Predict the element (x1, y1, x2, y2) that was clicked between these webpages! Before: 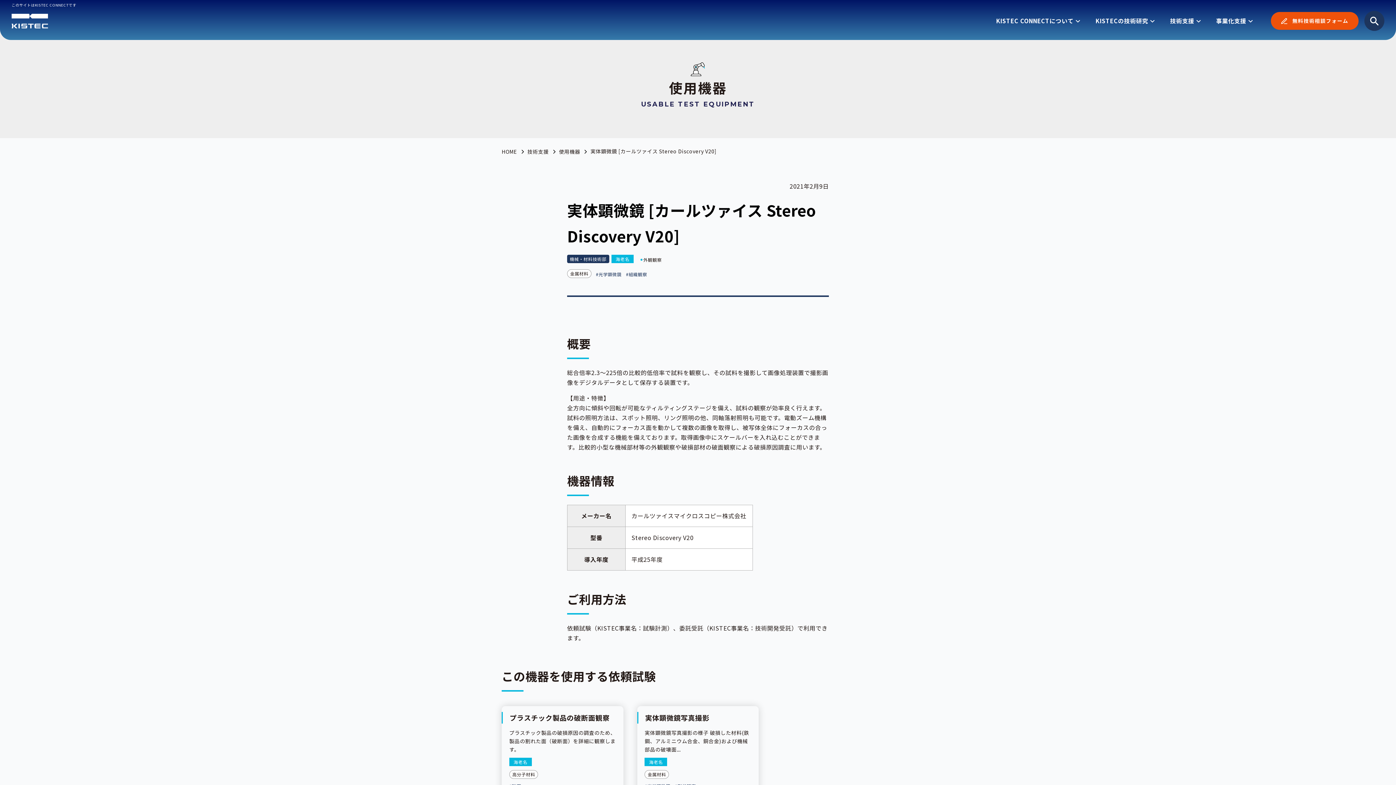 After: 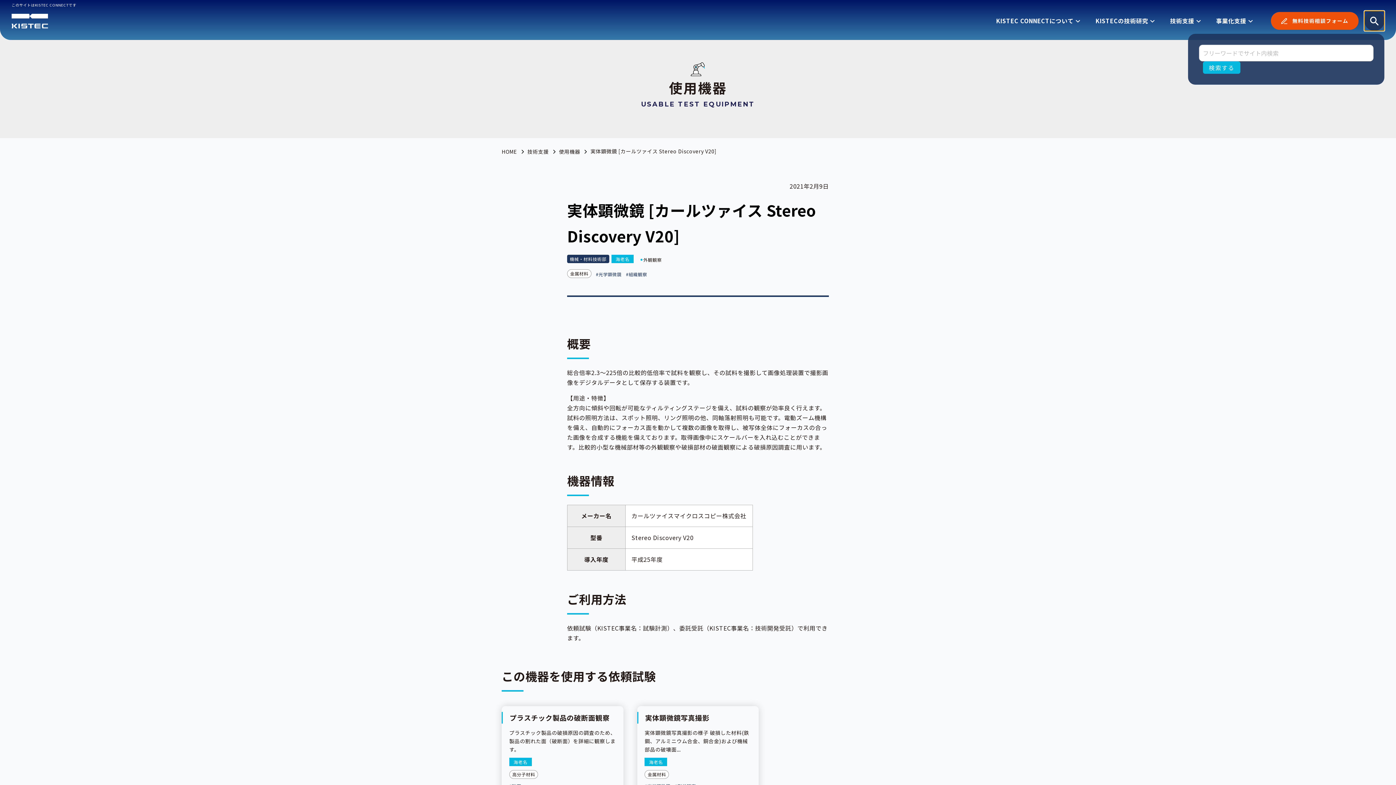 Action: bbox: (1364, 11, 1384, 31)